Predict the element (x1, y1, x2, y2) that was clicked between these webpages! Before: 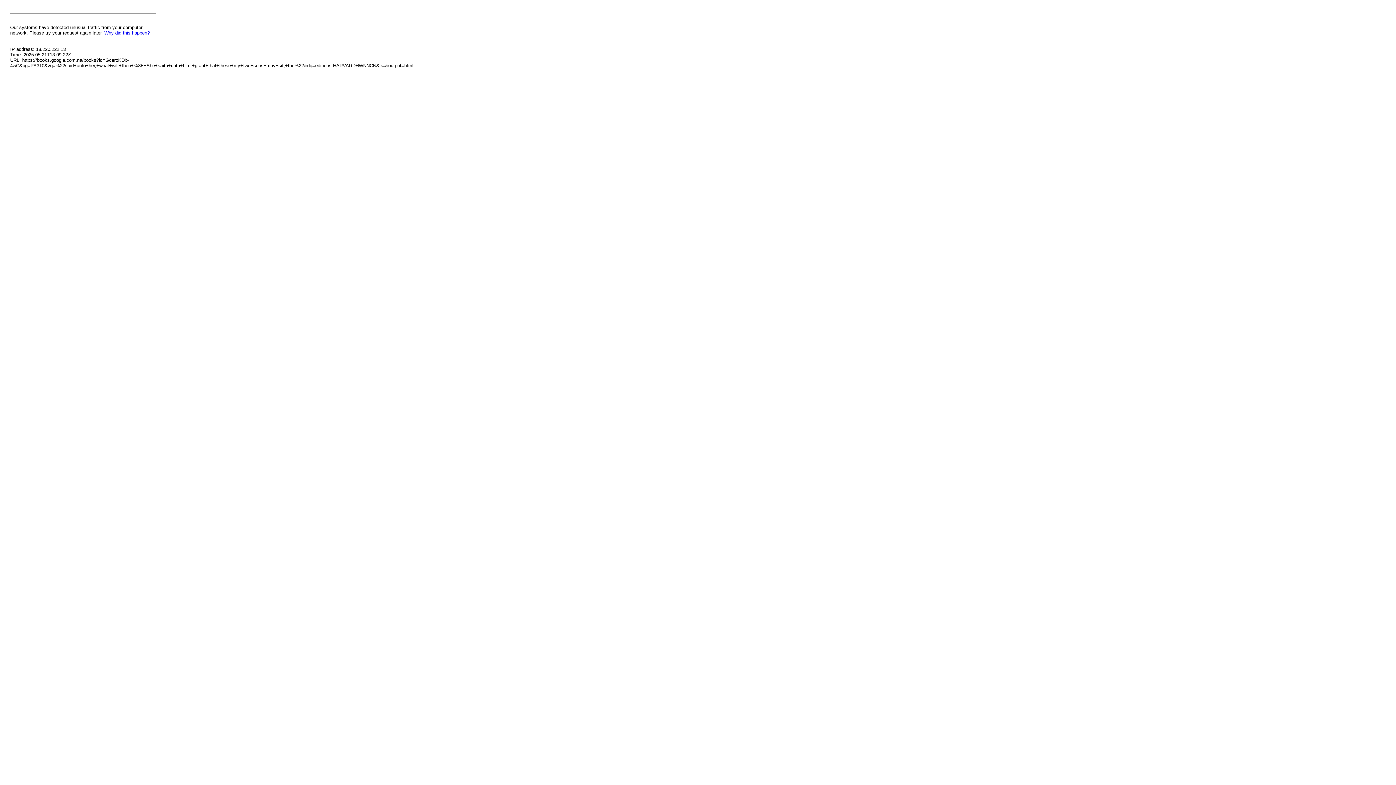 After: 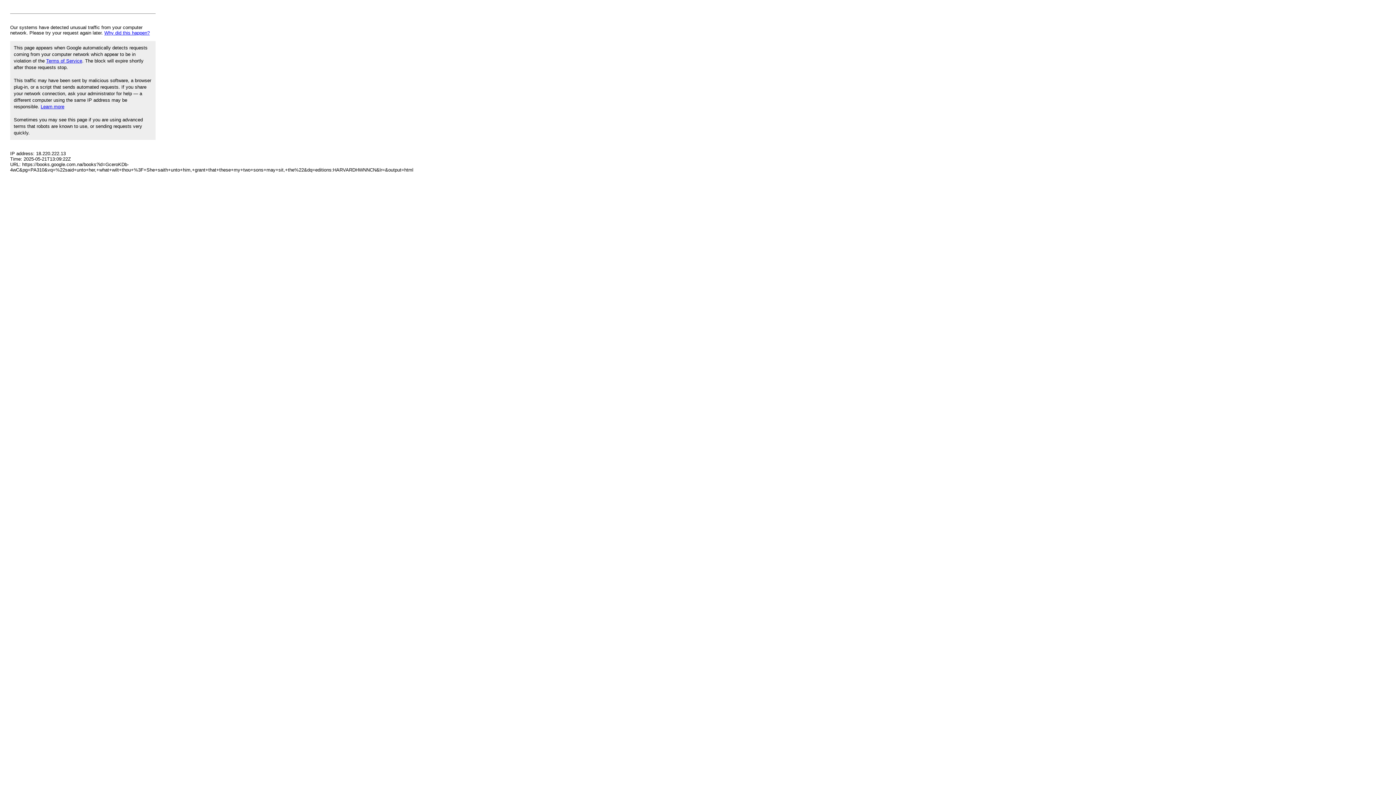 Action: label: Why did this happen? bbox: (104, 30, 149, 35)